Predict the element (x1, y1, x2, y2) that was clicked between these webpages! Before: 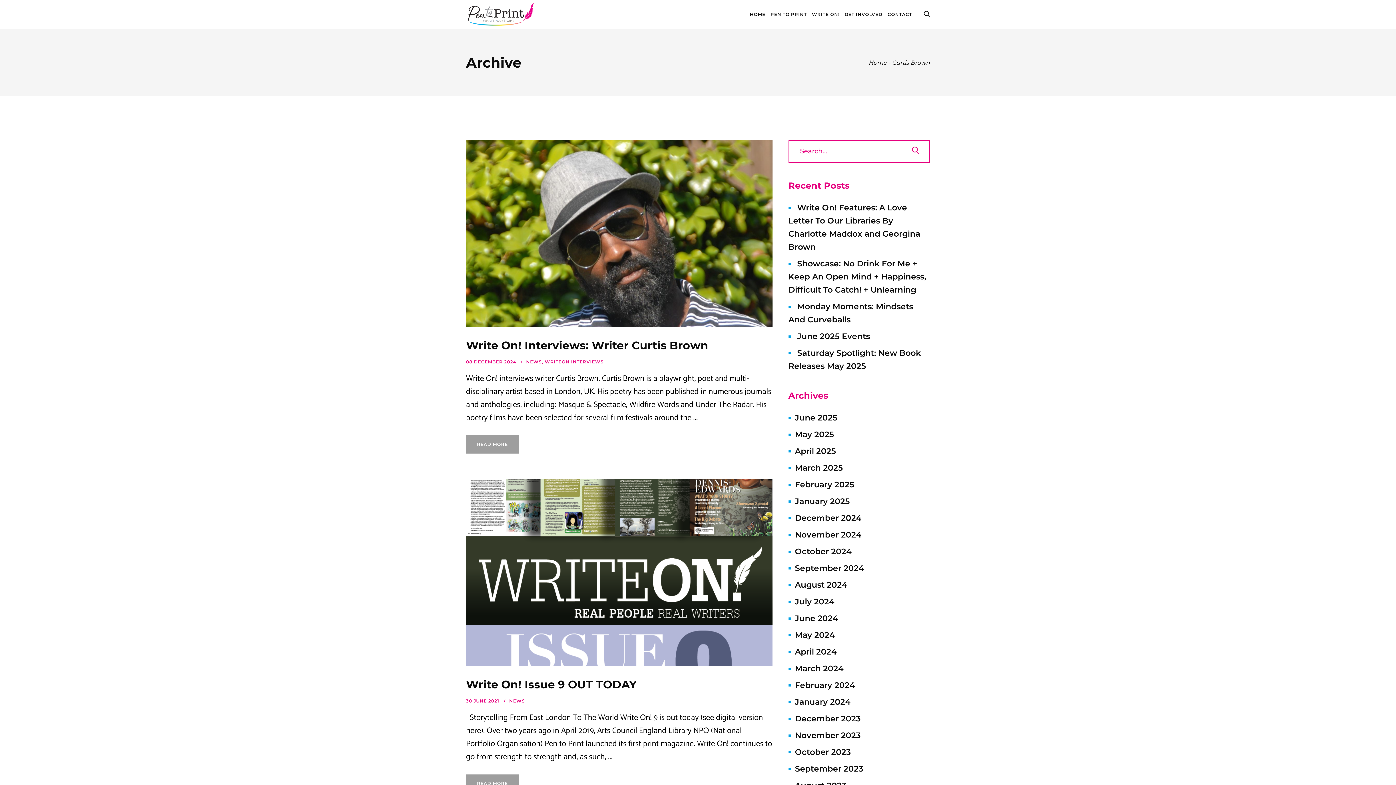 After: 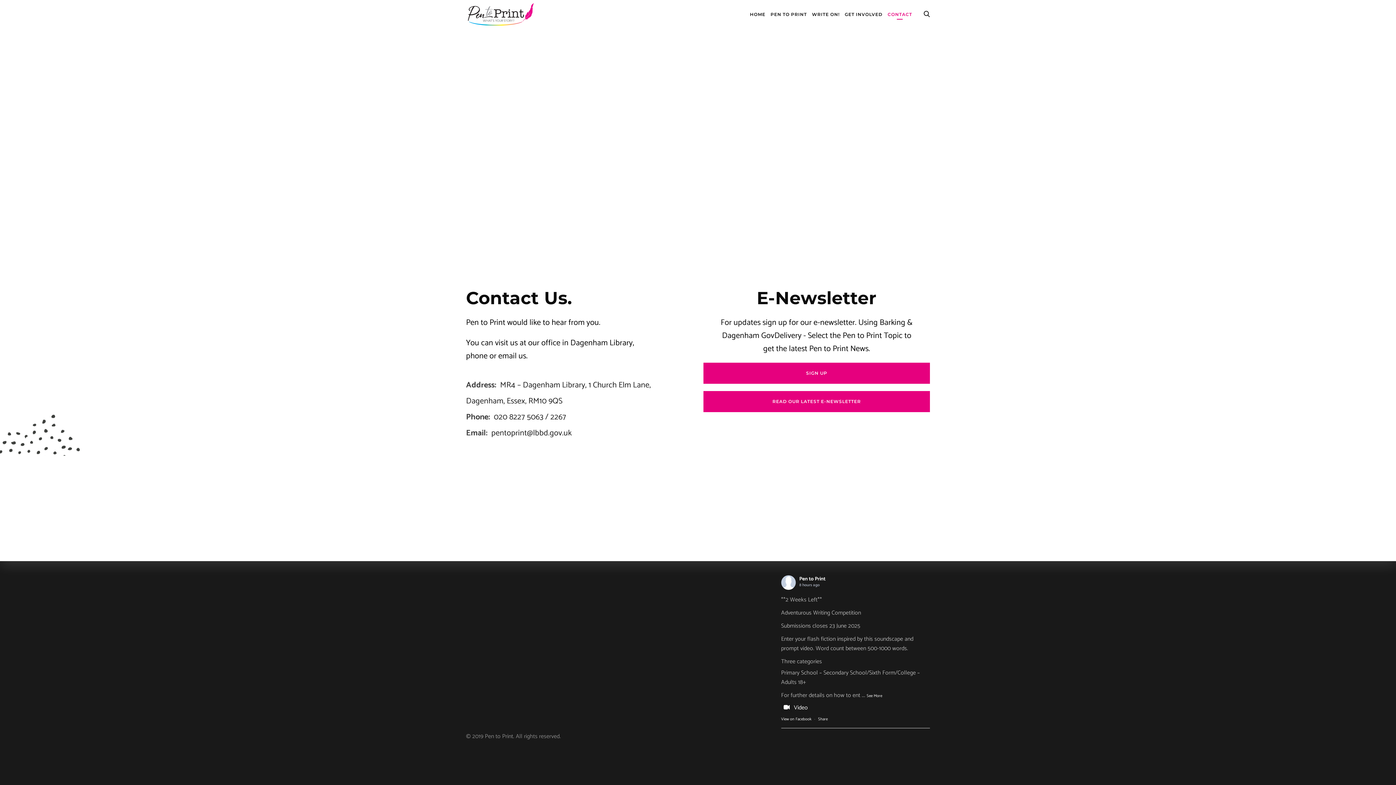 Action: bbox: (885, 0, 914, 29) label: CONTACT